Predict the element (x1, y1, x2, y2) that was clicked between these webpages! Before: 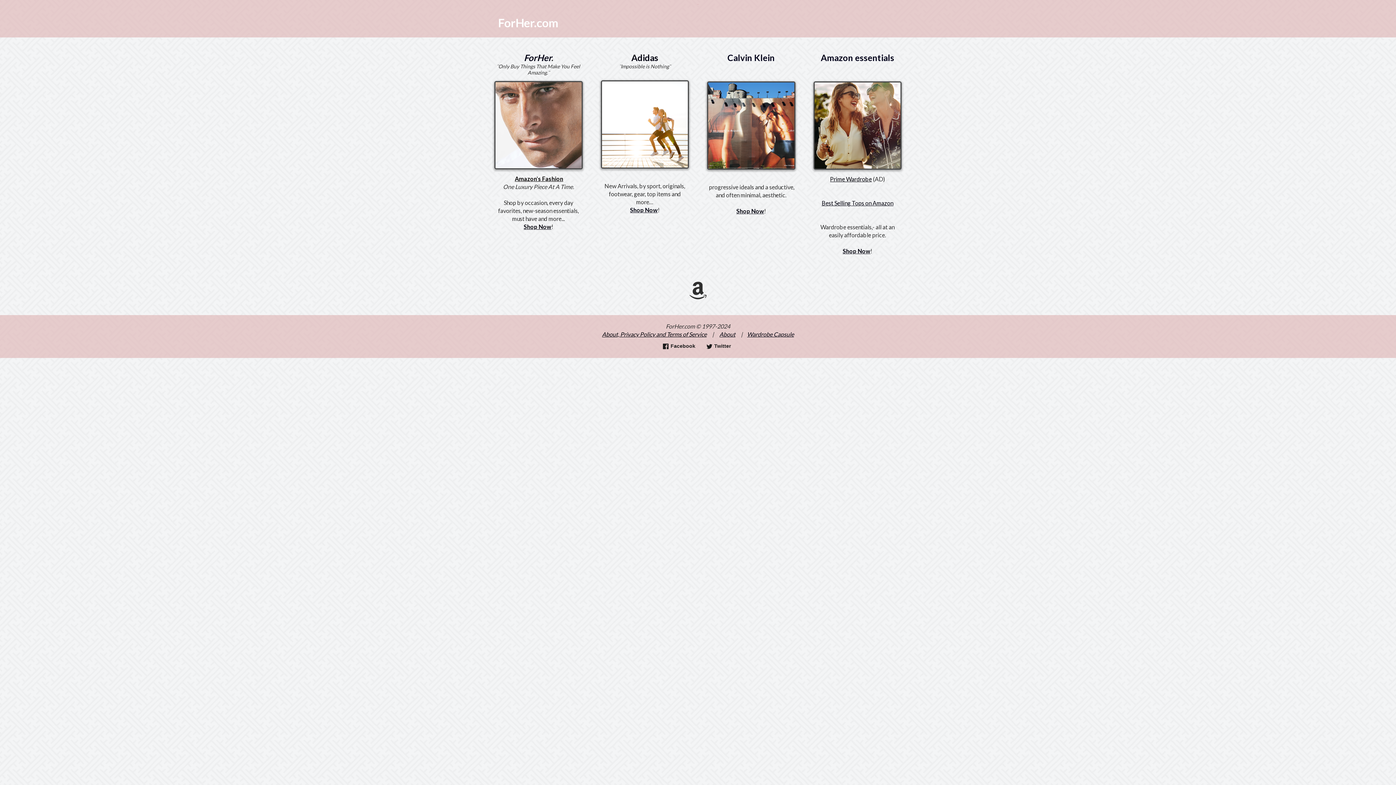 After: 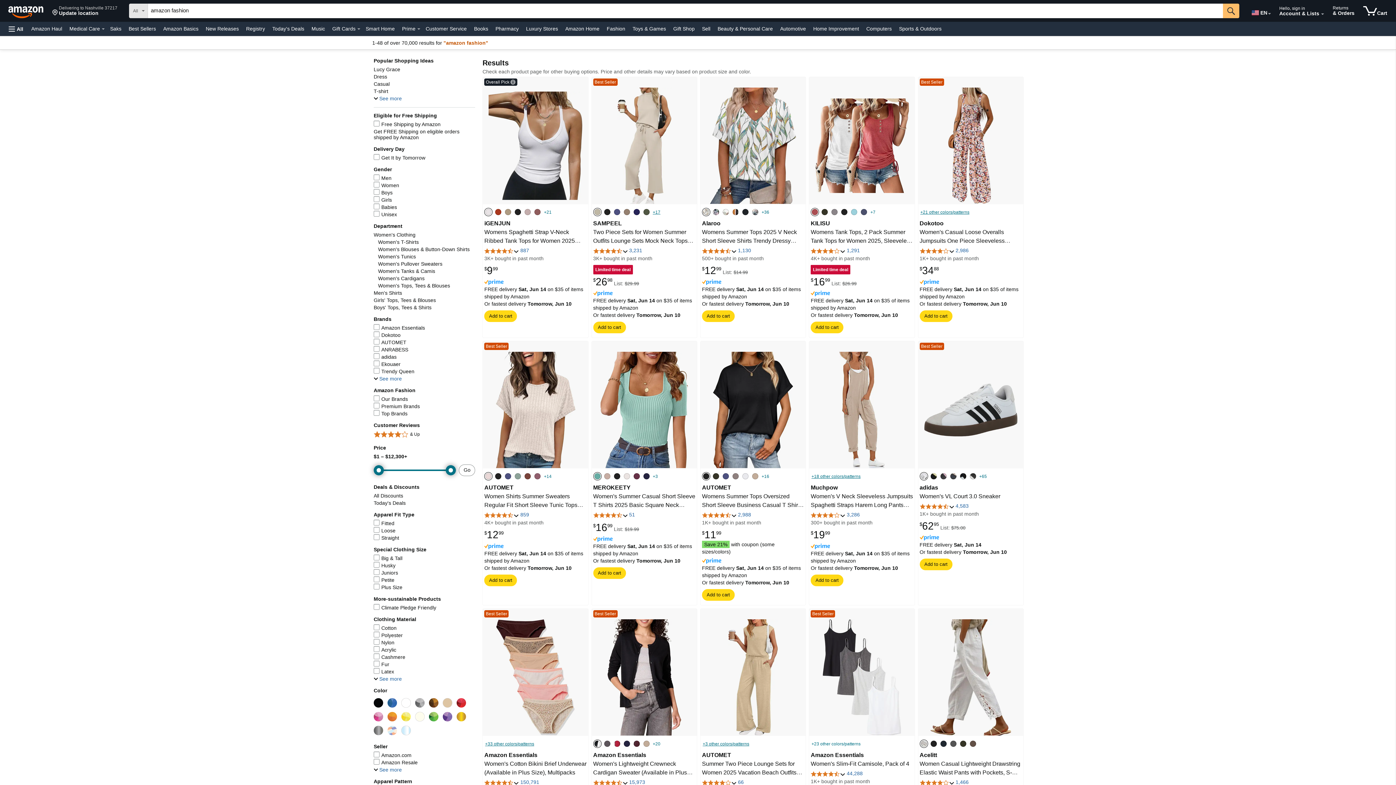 Action: label: Shop Now bbox: (523, 223, 551, 230)